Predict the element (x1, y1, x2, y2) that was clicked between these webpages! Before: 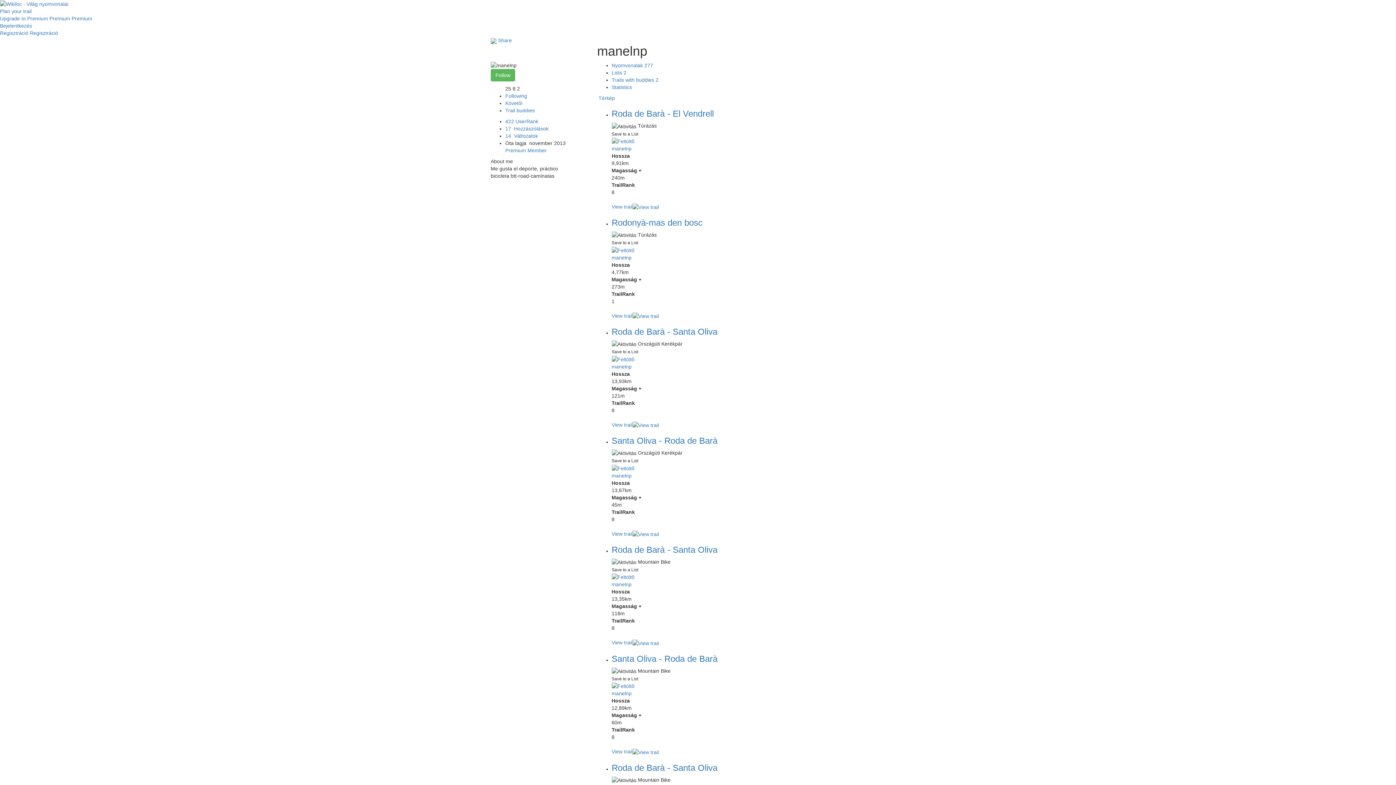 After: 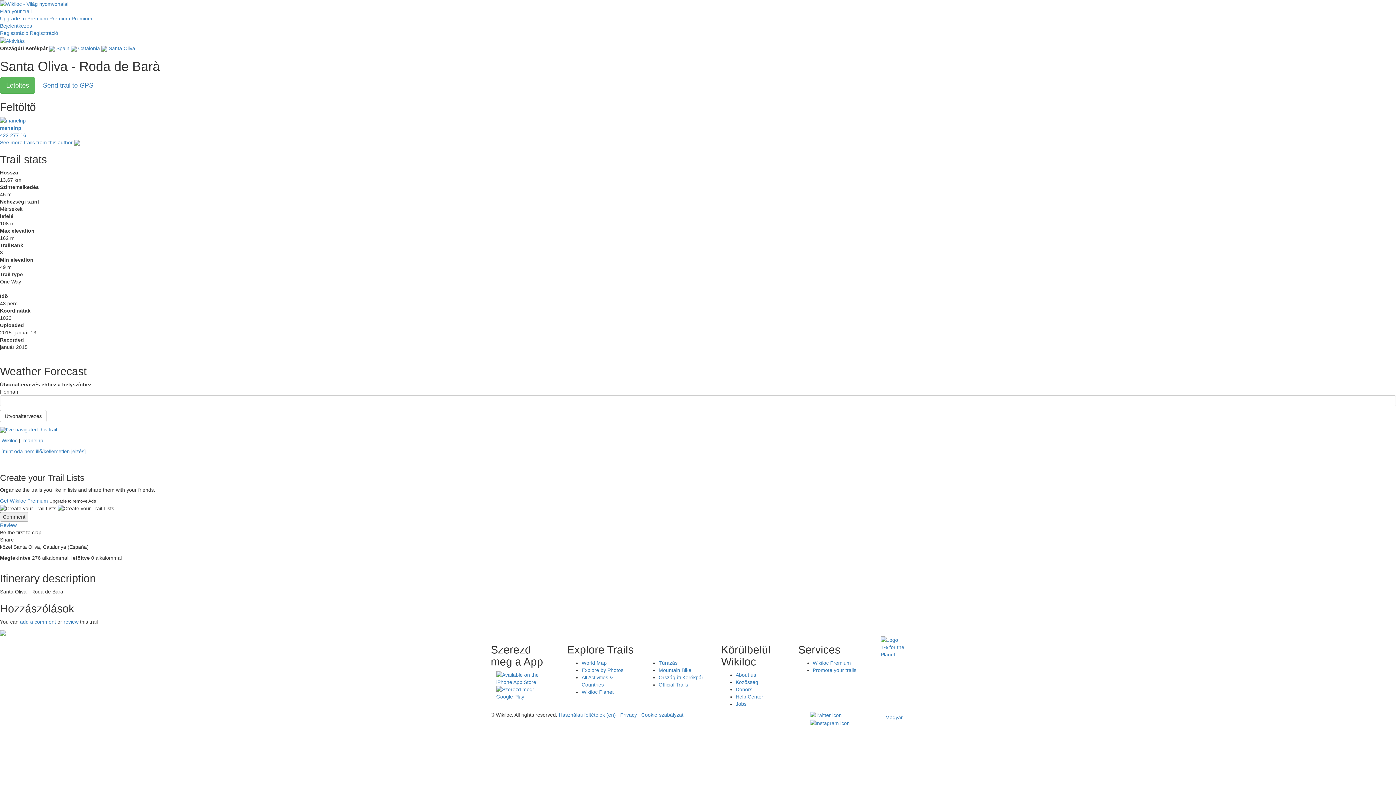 Action: bbox: (611, 435, 717, 445) label: Santa Oliva - Roda de Barà